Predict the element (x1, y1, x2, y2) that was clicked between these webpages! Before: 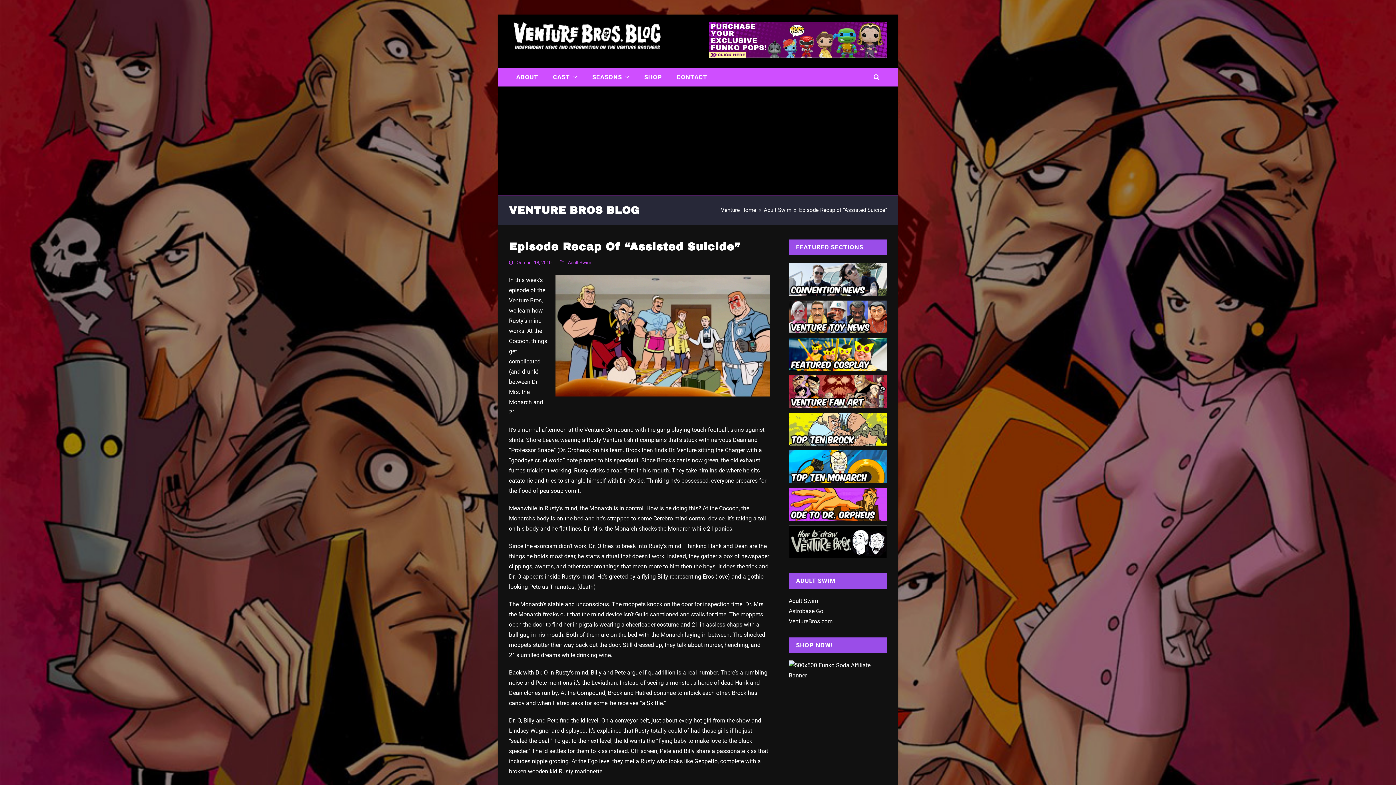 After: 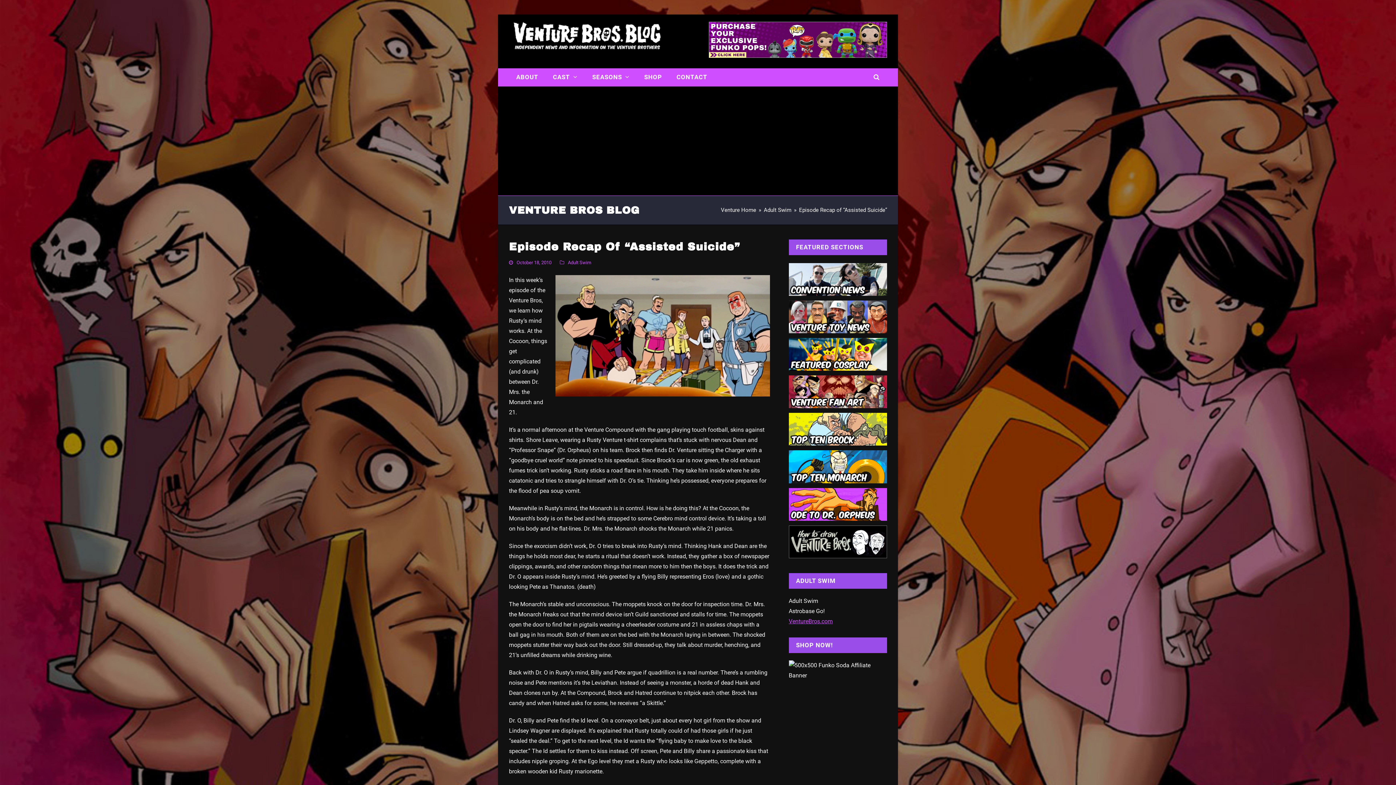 Action: label: VentureBros.com bbox: (788, 618, 832, 625)